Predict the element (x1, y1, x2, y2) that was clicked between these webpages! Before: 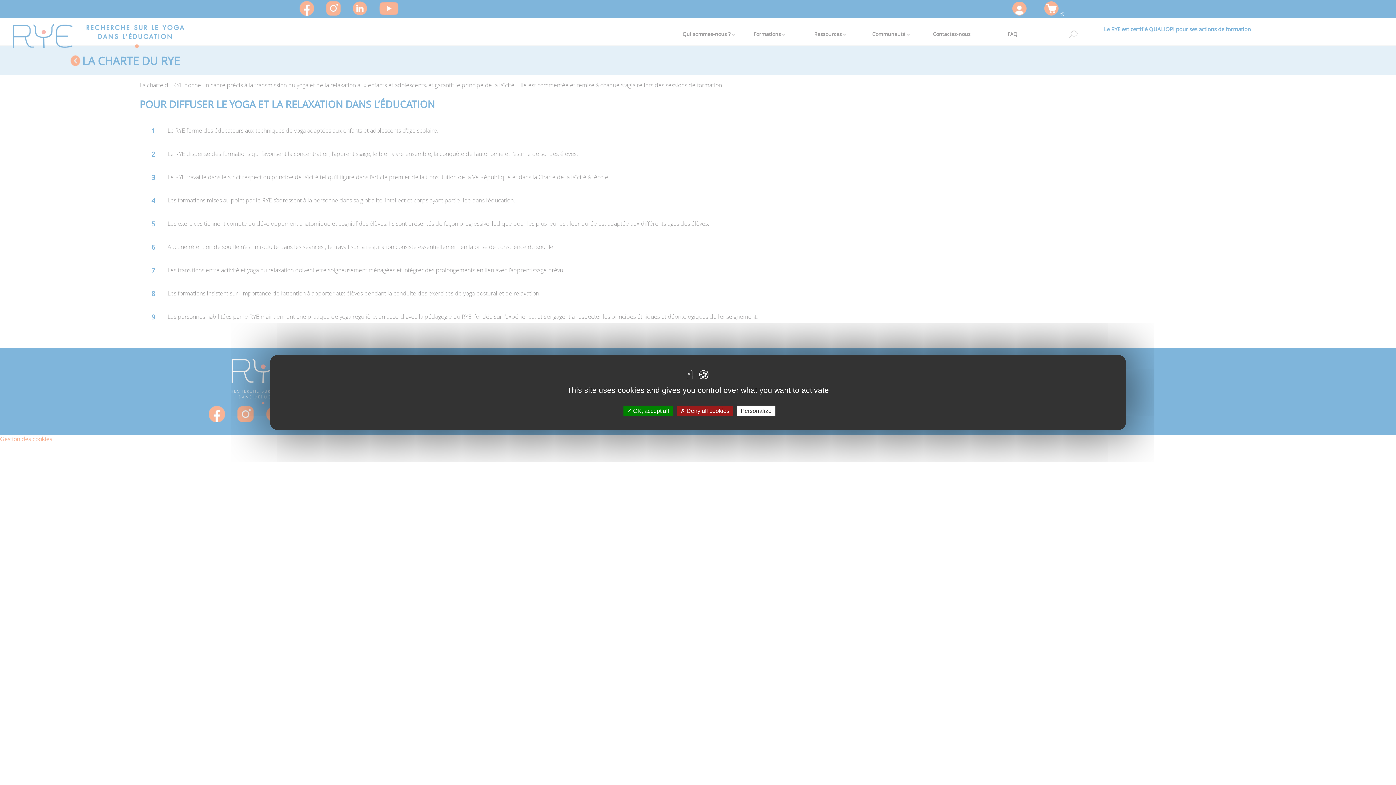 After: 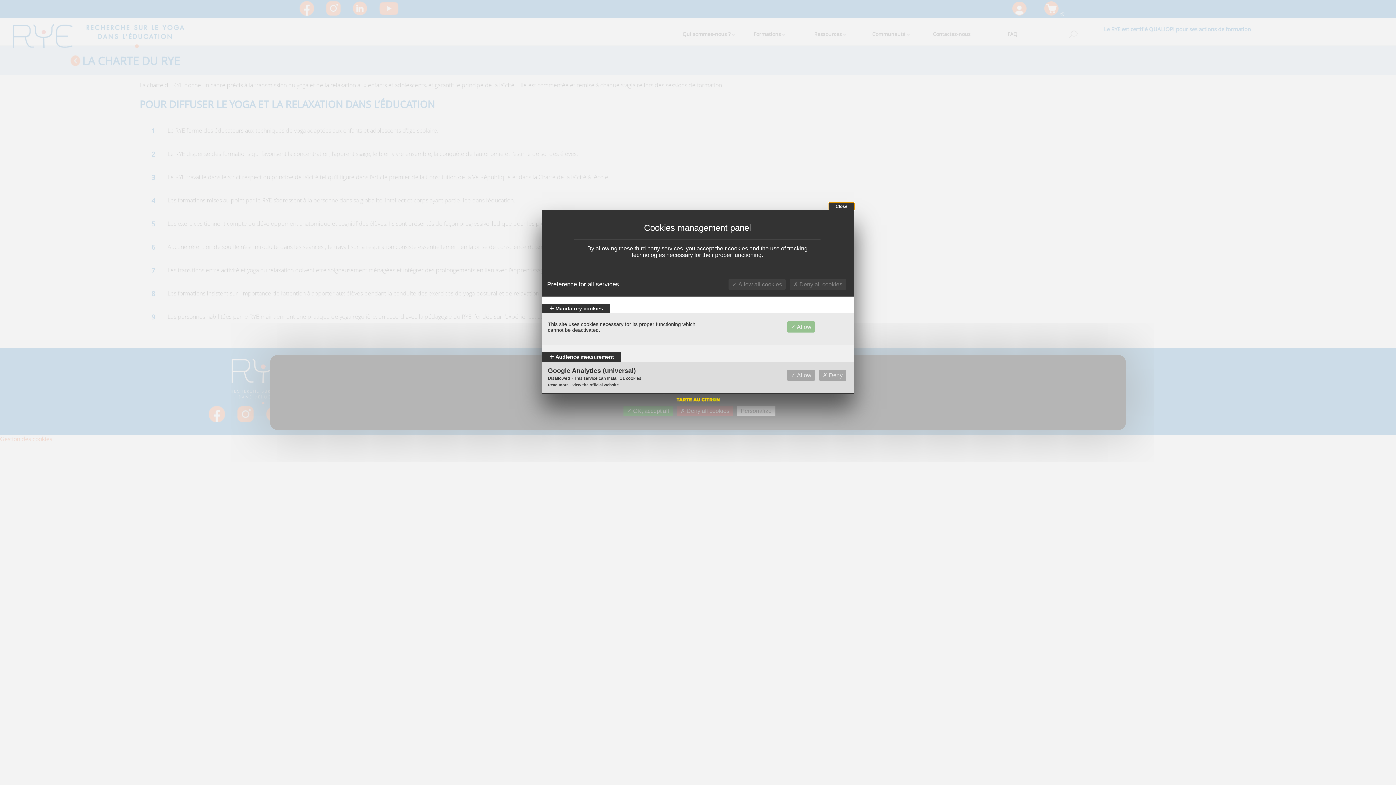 Action: bbox: (737, 405, 775, 416) label: Personalize (modal window)